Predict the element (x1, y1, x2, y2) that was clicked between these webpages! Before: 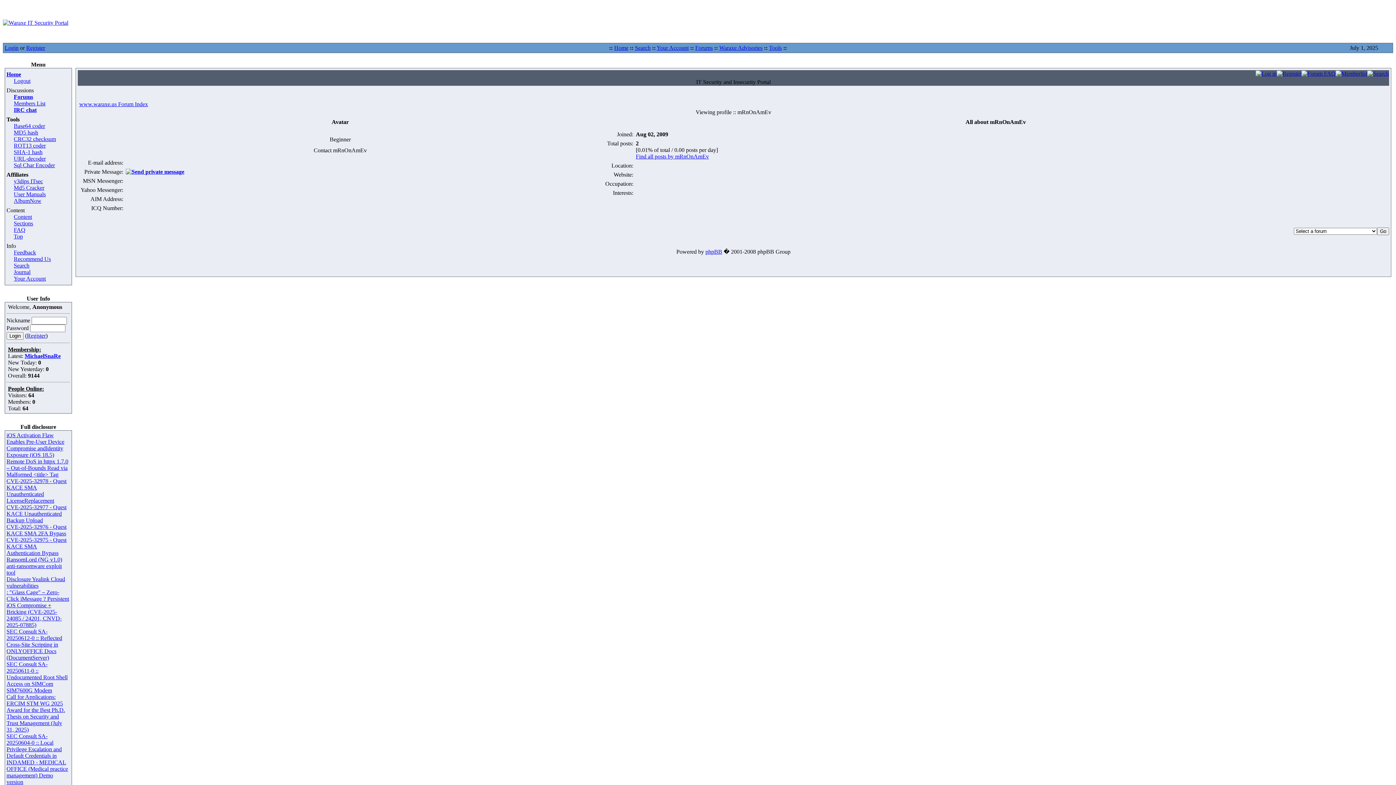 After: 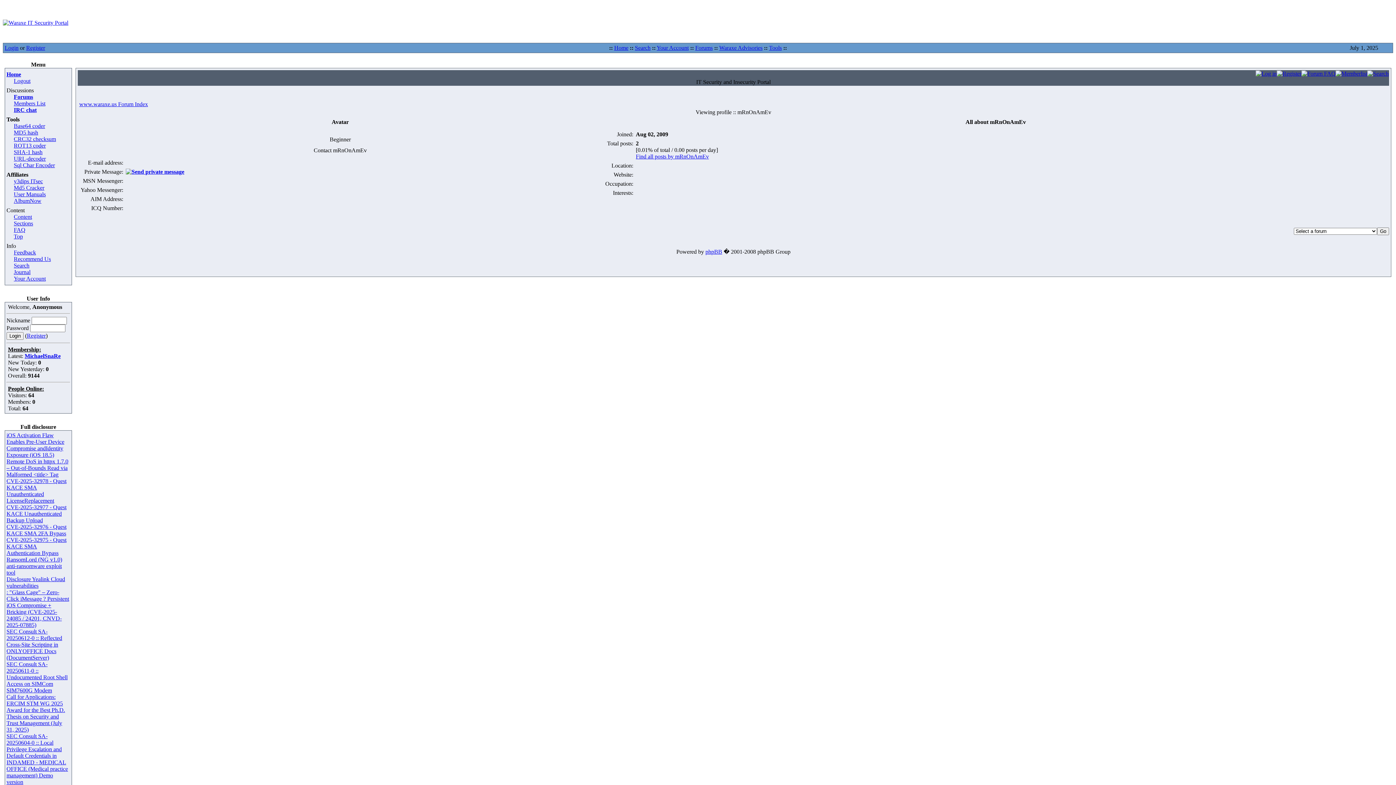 Action: bbox: (13, 155, 45, 161) label: URL-decoder